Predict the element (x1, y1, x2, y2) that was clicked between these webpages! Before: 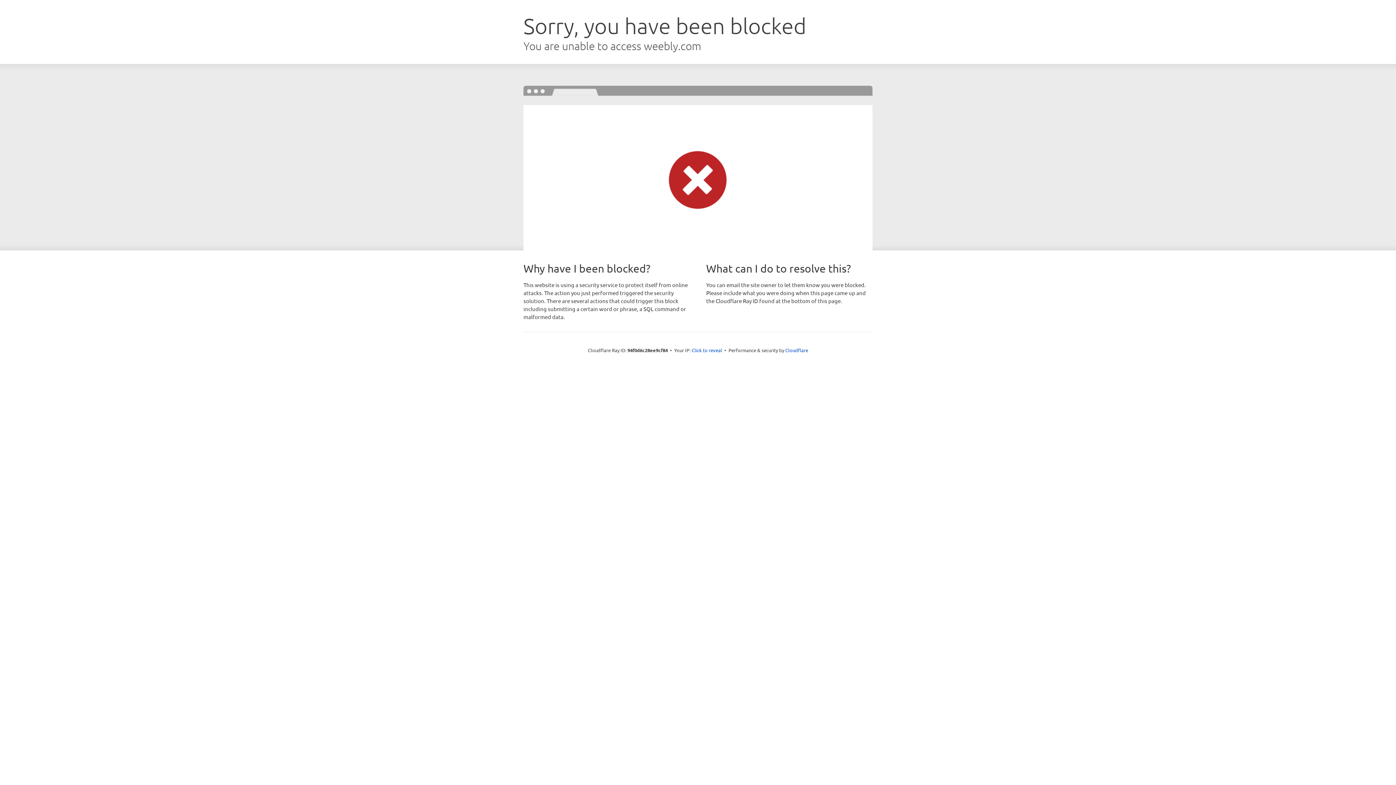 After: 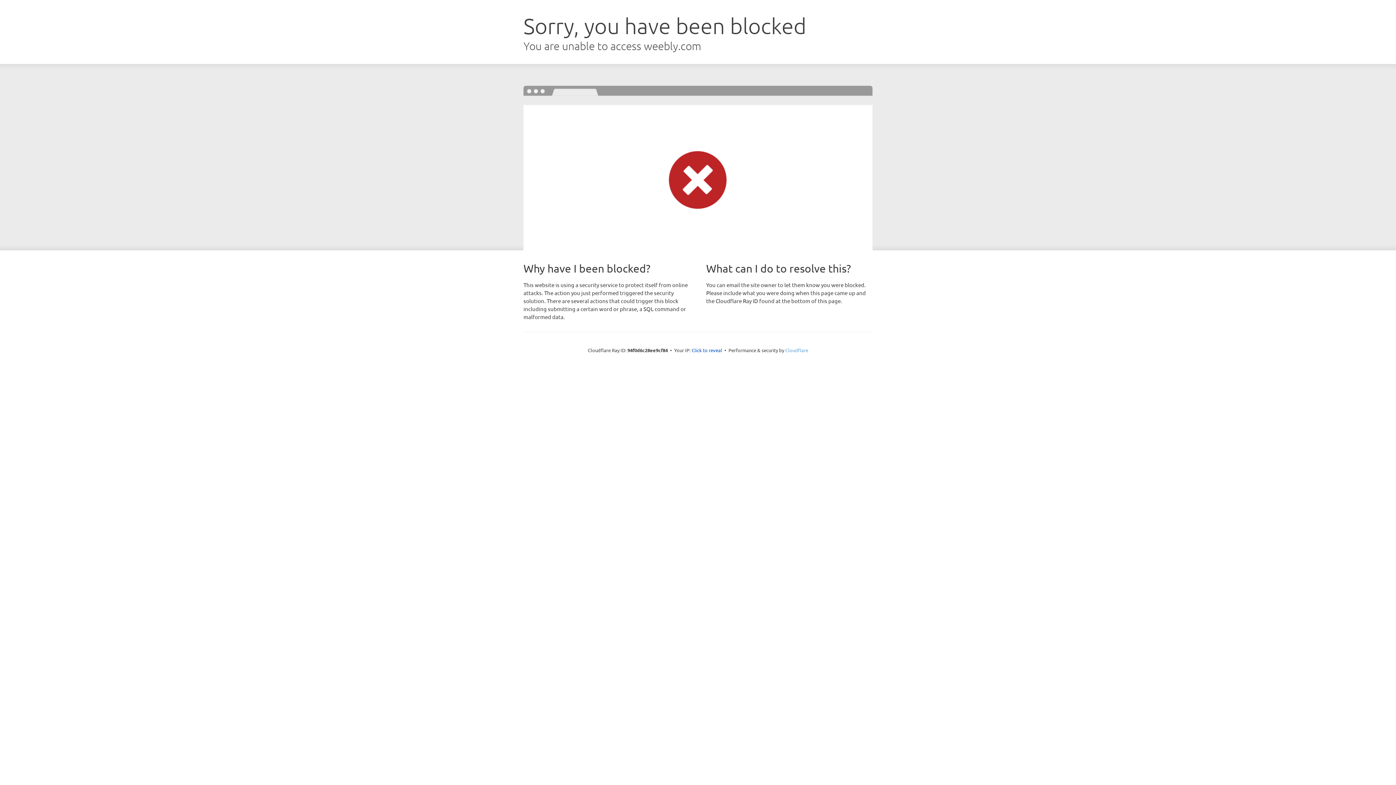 Action: label: Cloudflare bbox: (785, 347, 808, 353)